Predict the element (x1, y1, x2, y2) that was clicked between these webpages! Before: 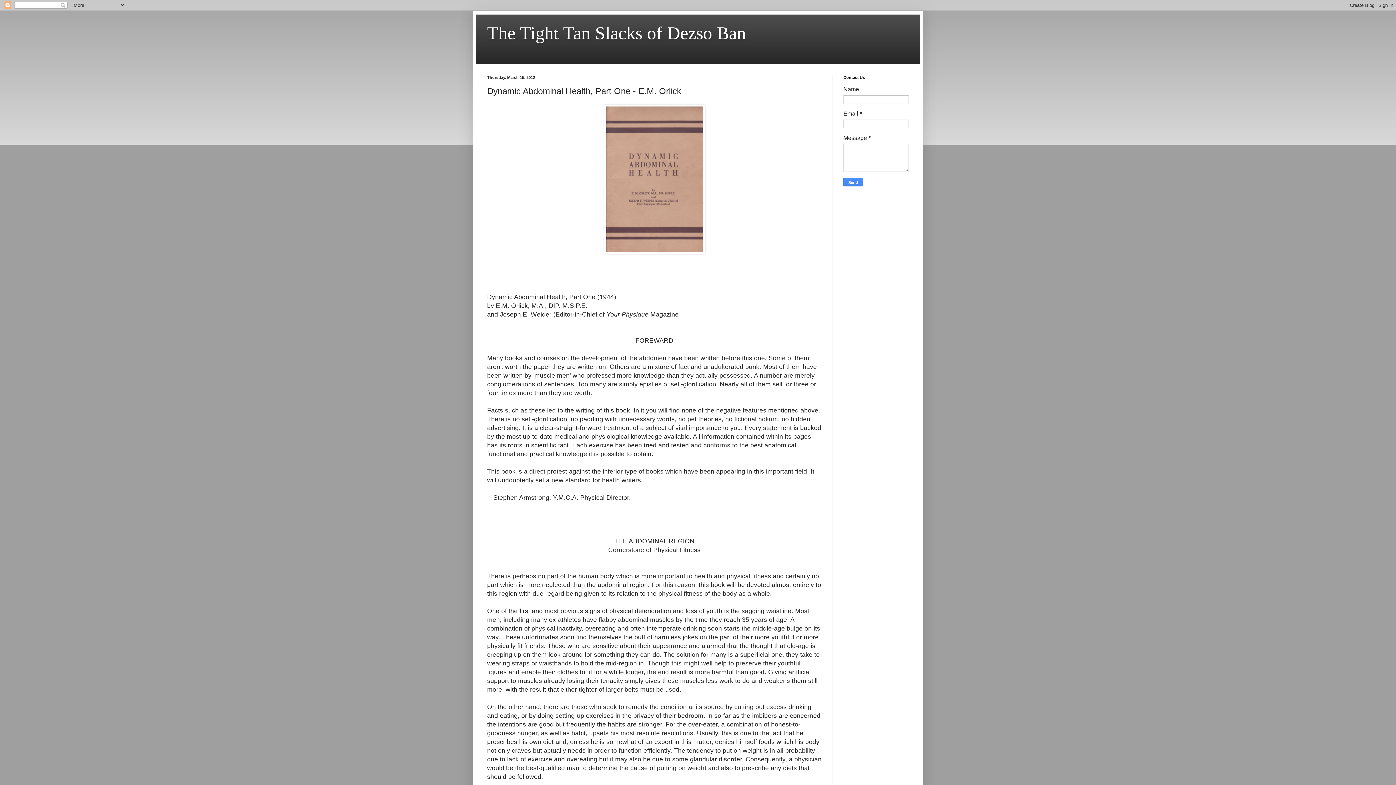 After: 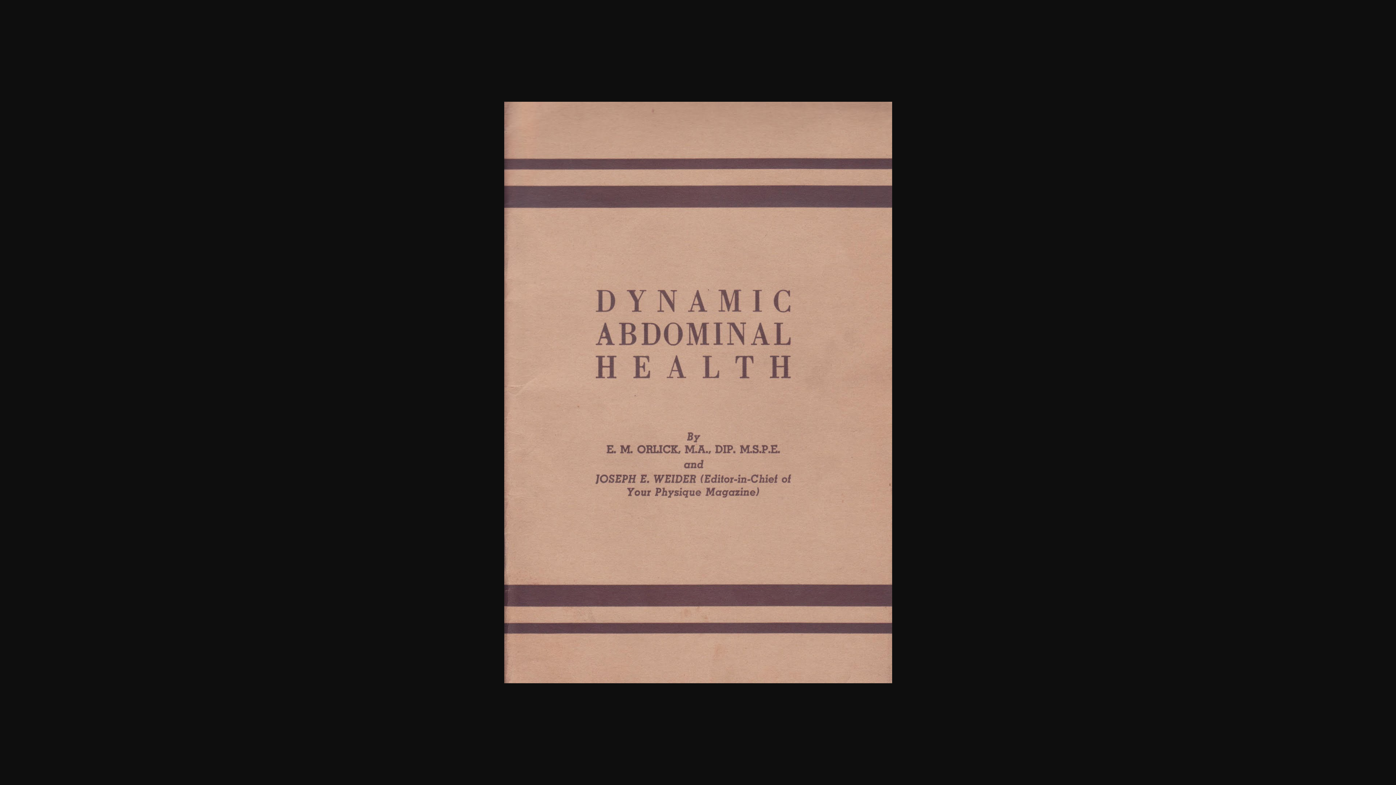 Action: bbox: (487, 104, 821, 254)